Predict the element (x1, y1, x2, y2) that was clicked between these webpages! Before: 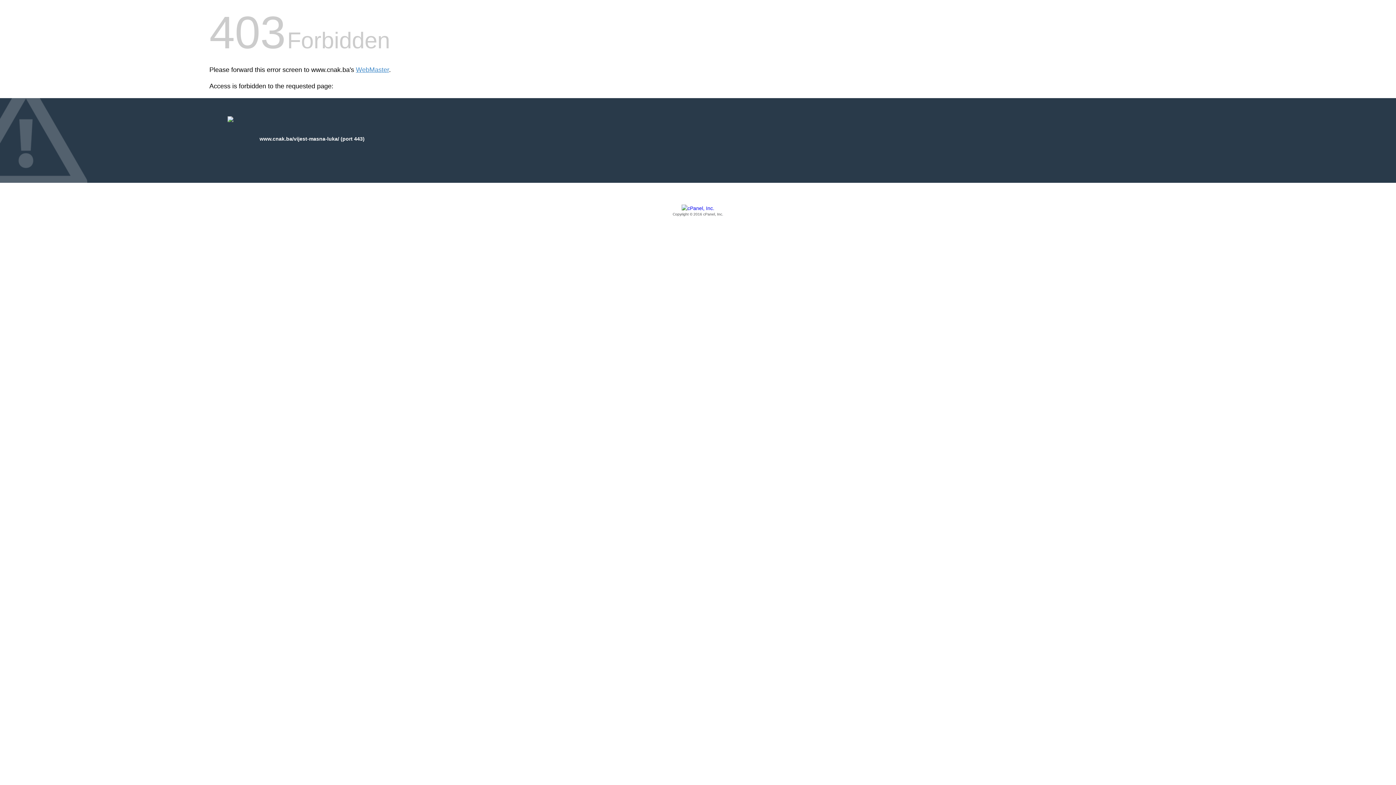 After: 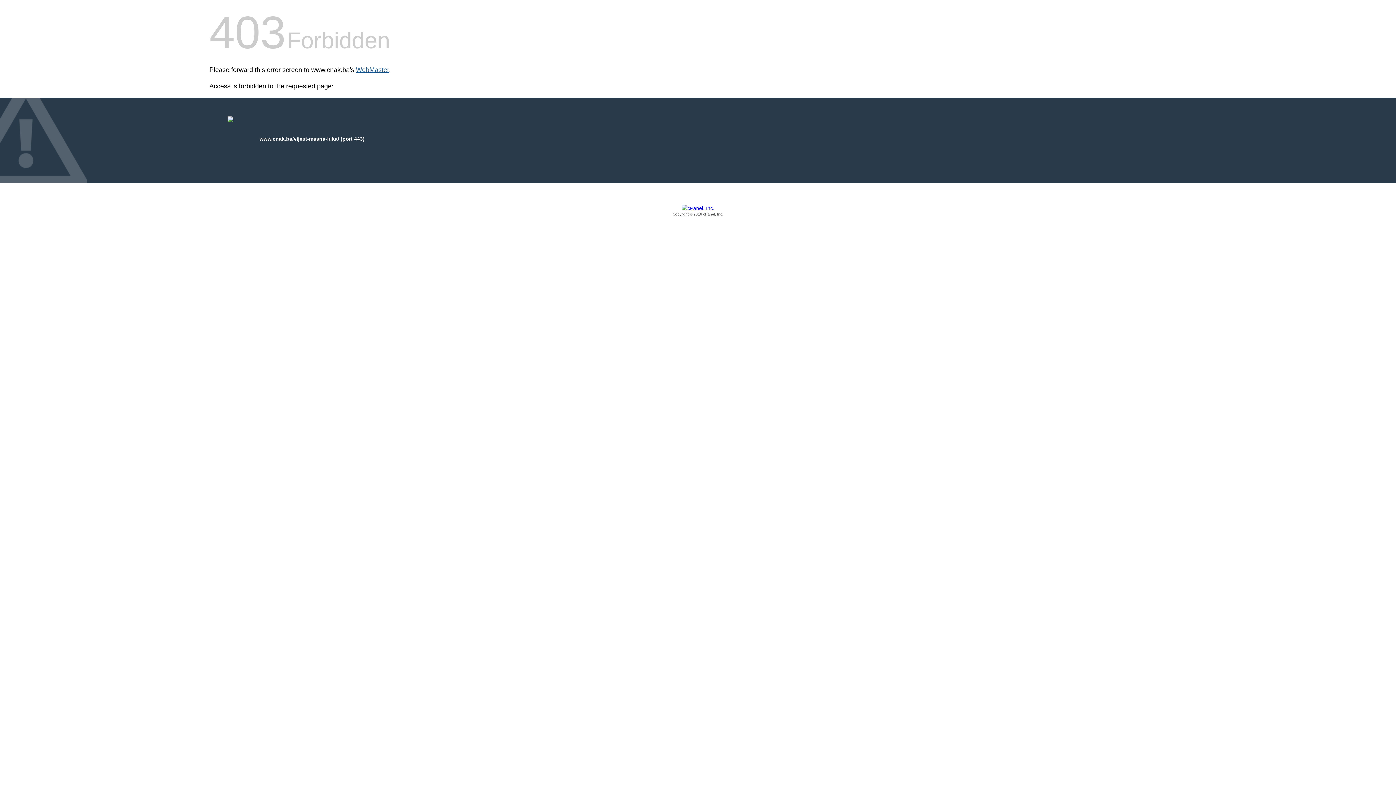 Action: label: WebMaster bbox: (356, 66, 389, 73)